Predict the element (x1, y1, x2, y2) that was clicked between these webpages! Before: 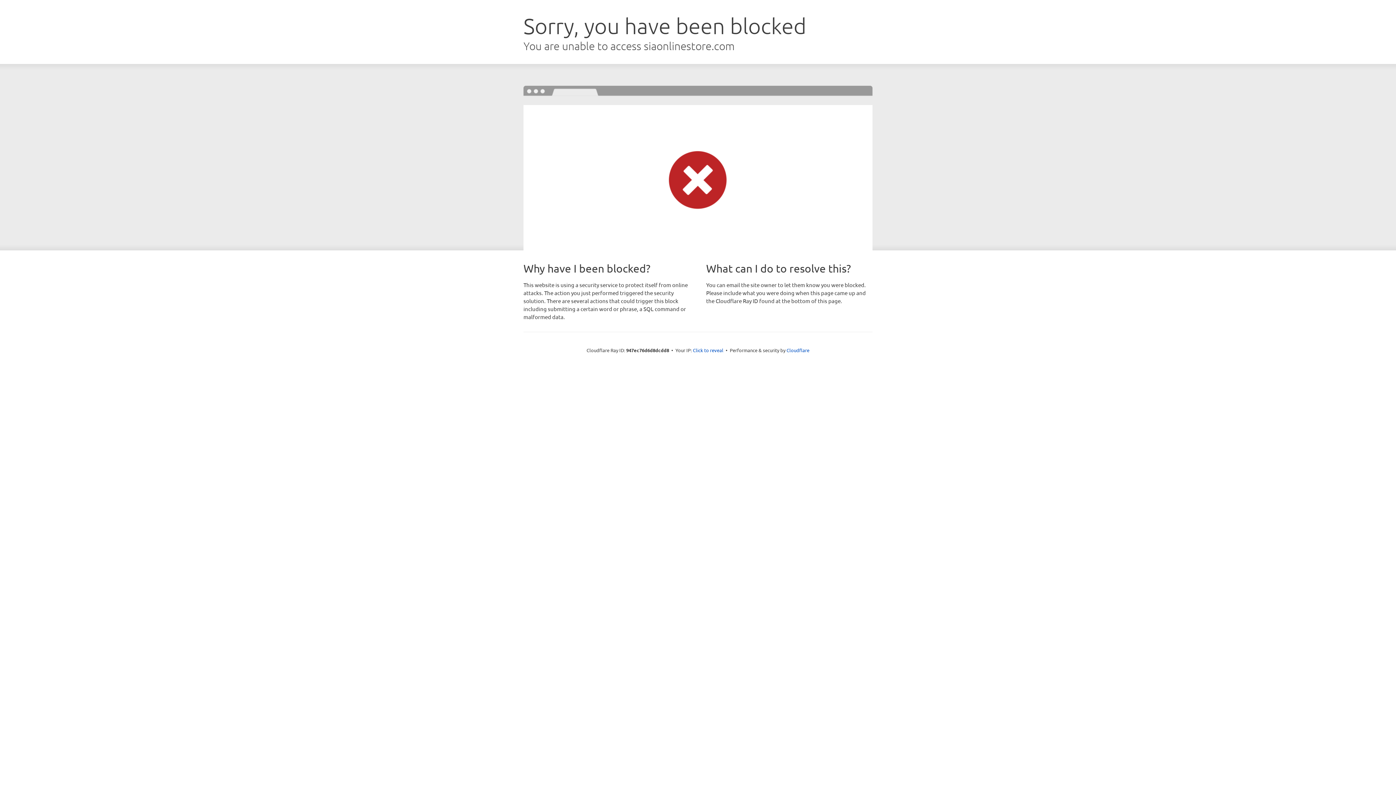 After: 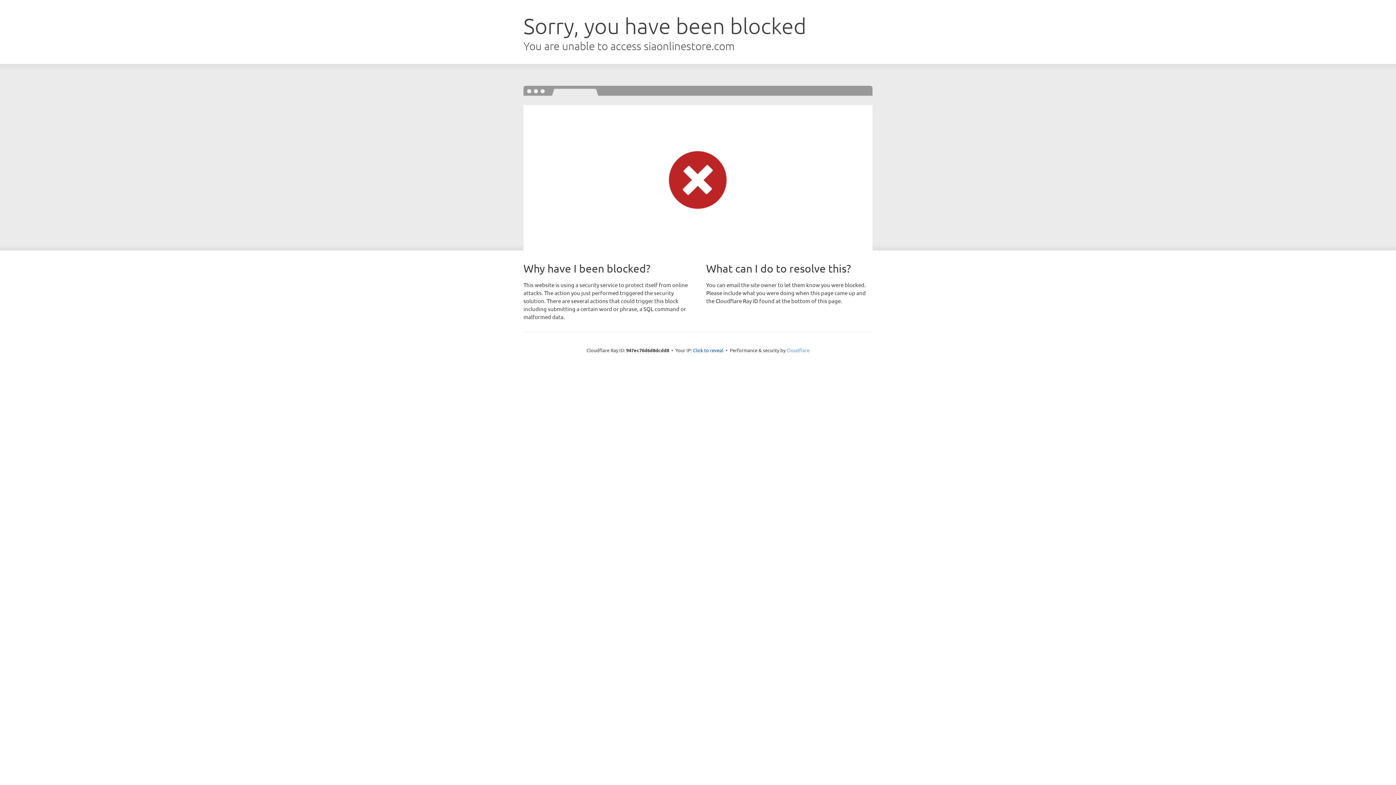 Action: label: Cloudflare bbox: (786, 347, 809, 353)